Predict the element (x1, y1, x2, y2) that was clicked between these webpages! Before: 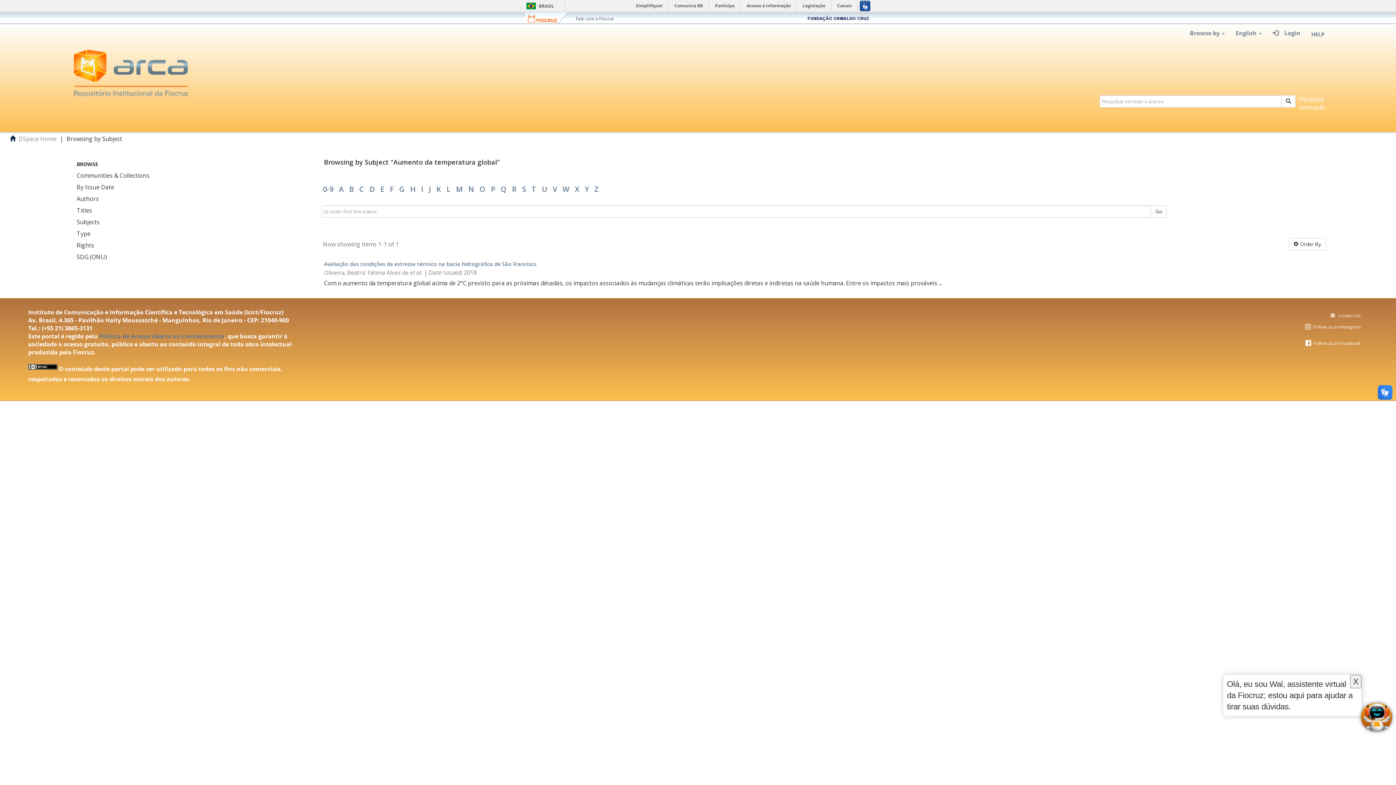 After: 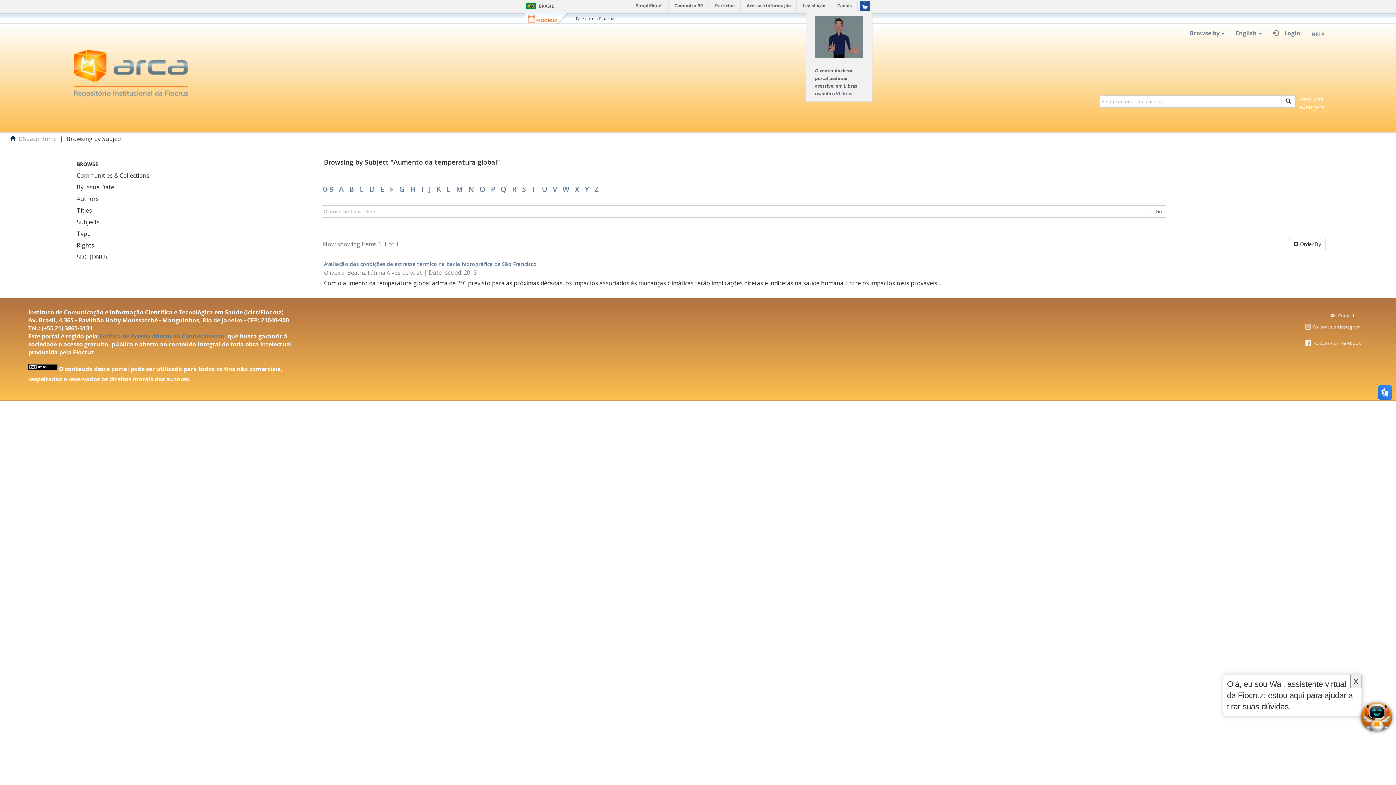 Action: bbox: (857, 0, 872, 11)